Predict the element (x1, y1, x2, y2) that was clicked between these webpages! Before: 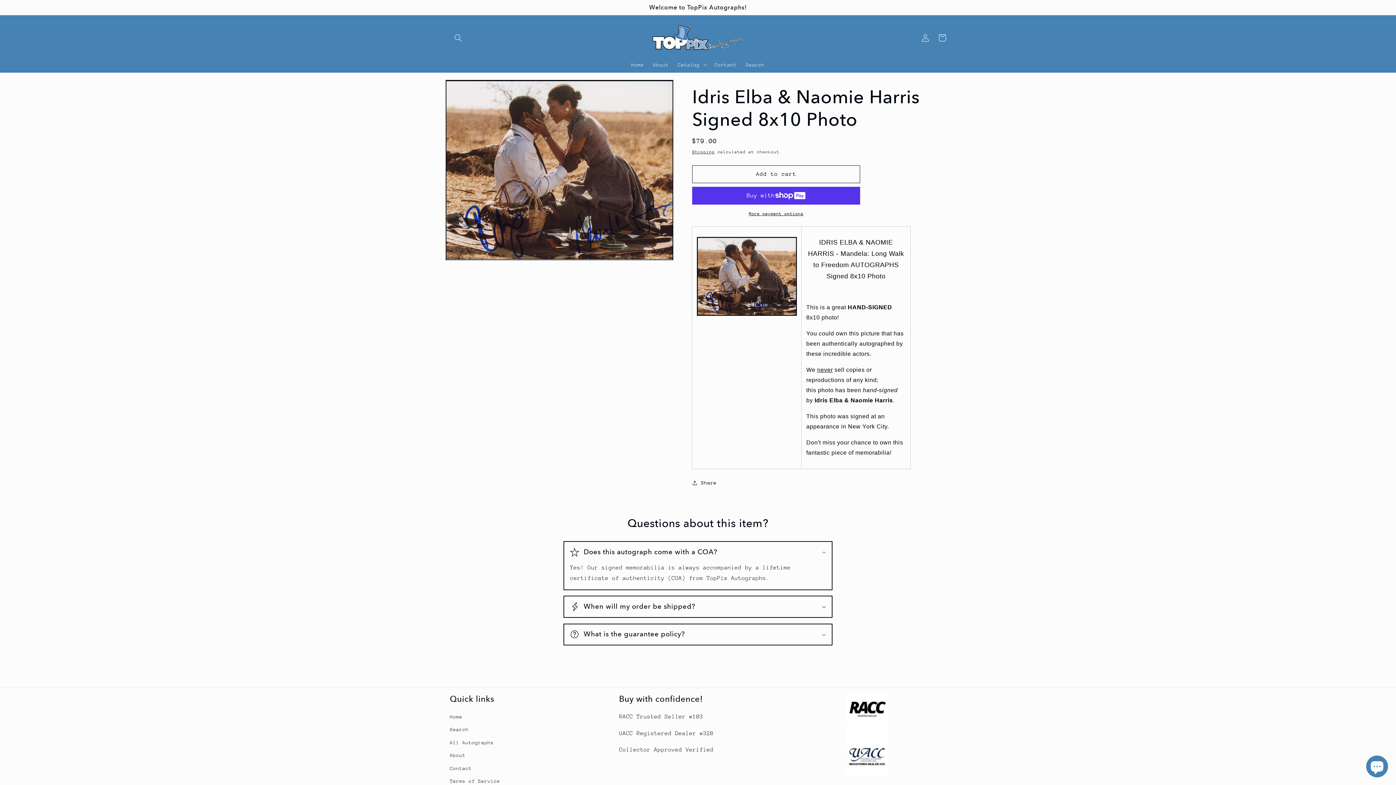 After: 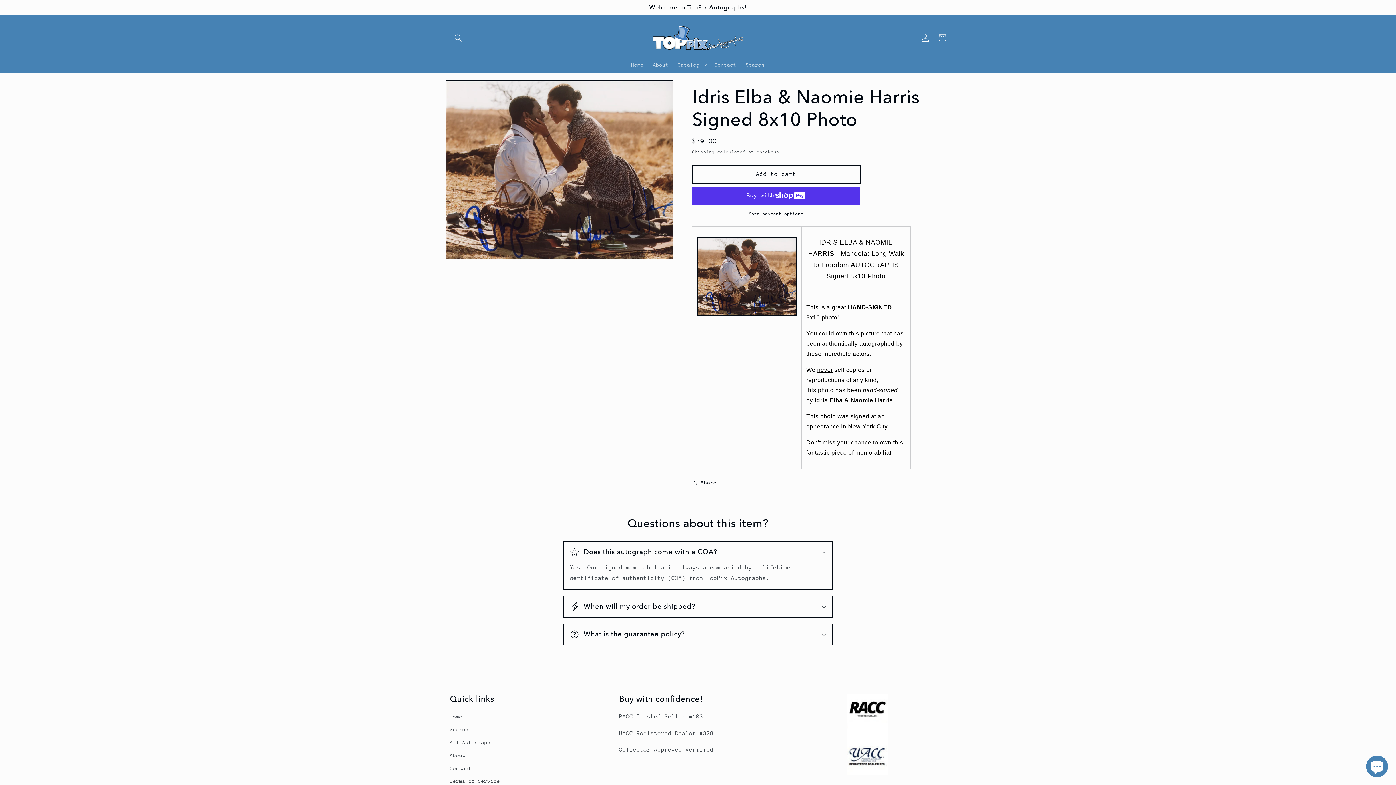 Action: label: Add to cart bbox: (692, 165, 860, 183)